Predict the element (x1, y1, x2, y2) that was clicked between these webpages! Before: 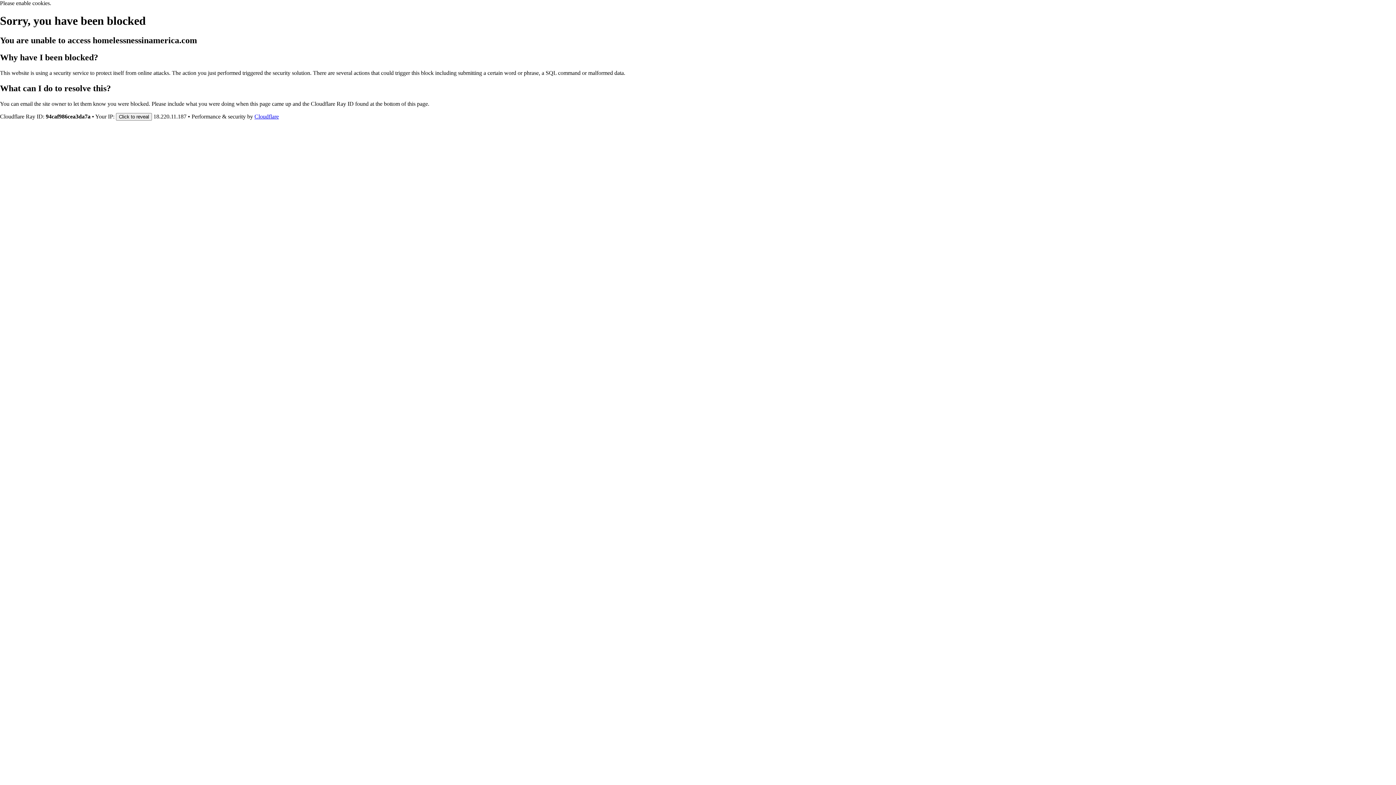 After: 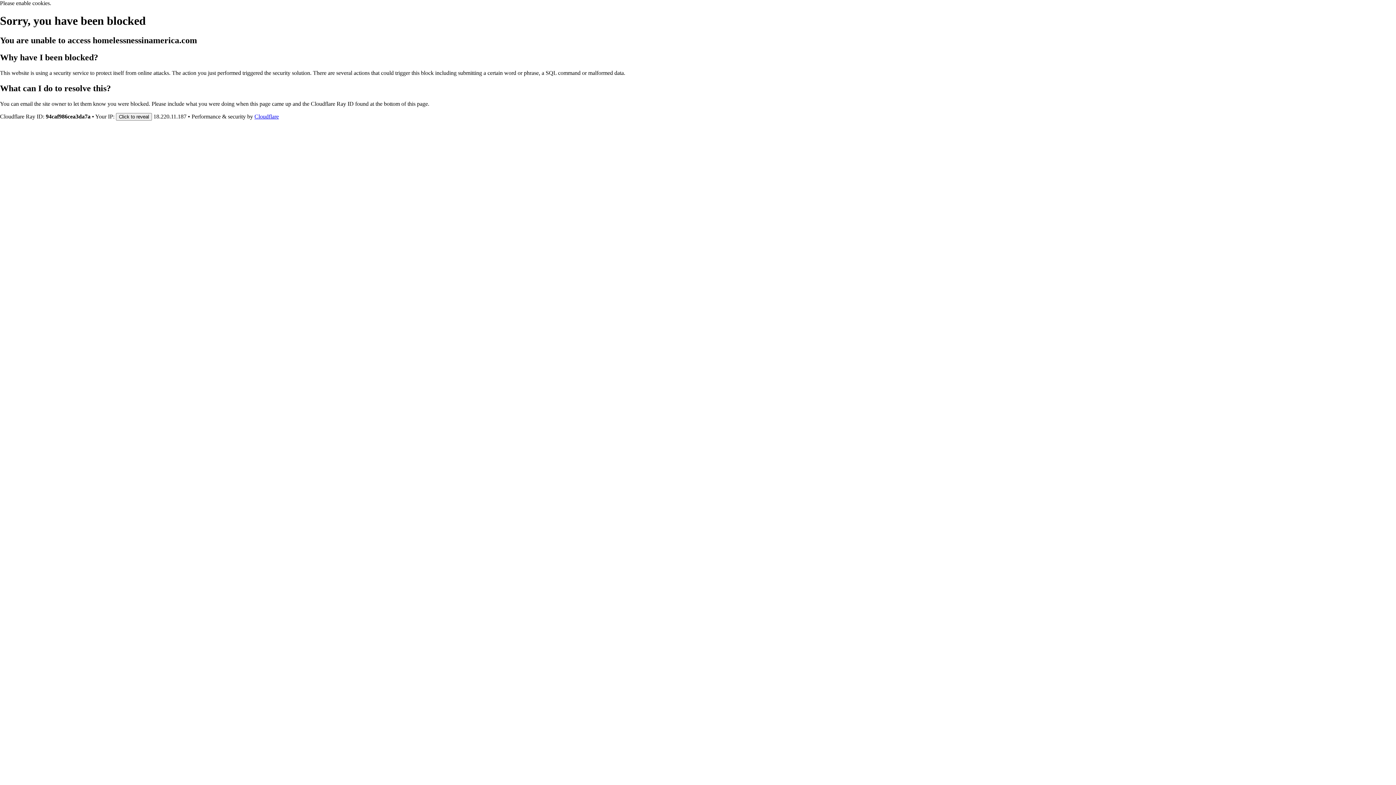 Action: label: Cloudflare bbox: (254, 113, 278, 119)